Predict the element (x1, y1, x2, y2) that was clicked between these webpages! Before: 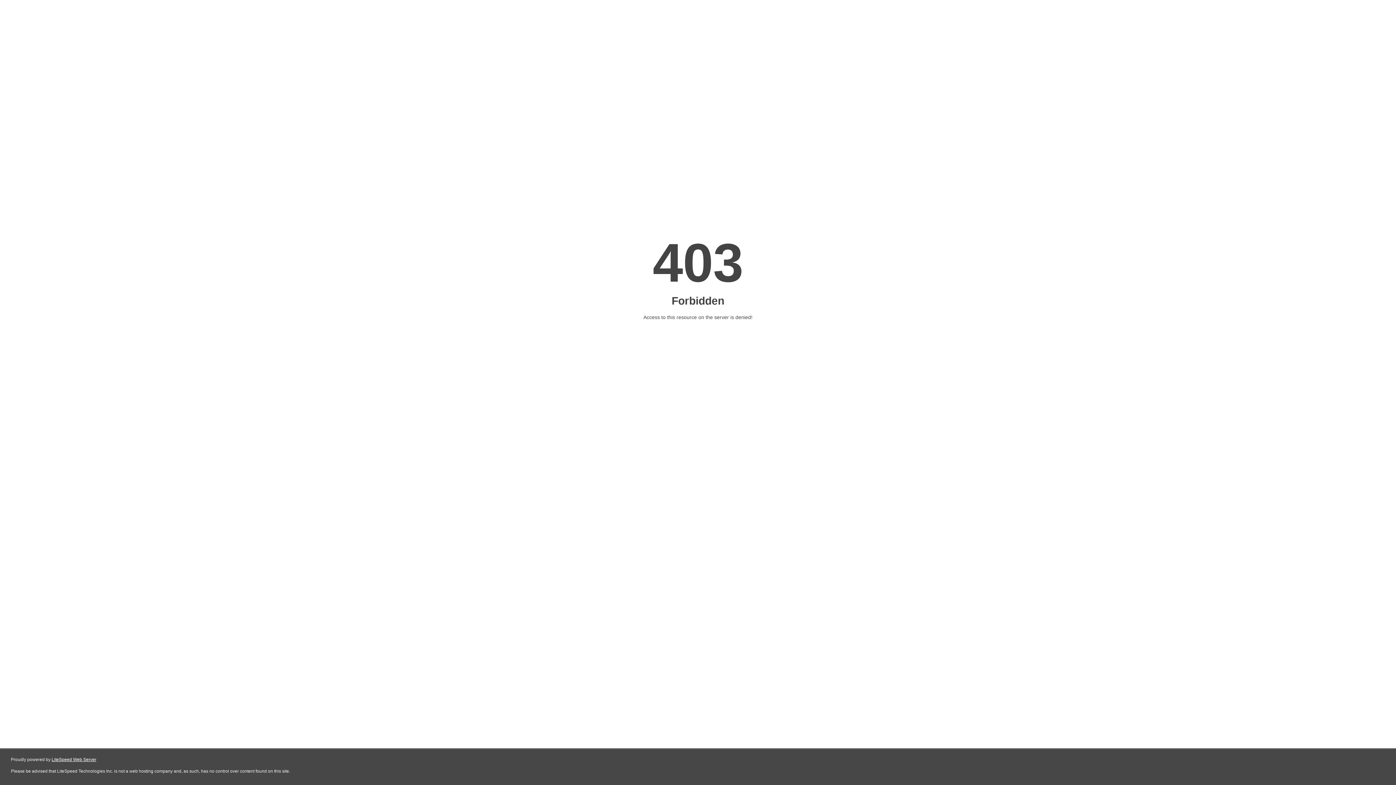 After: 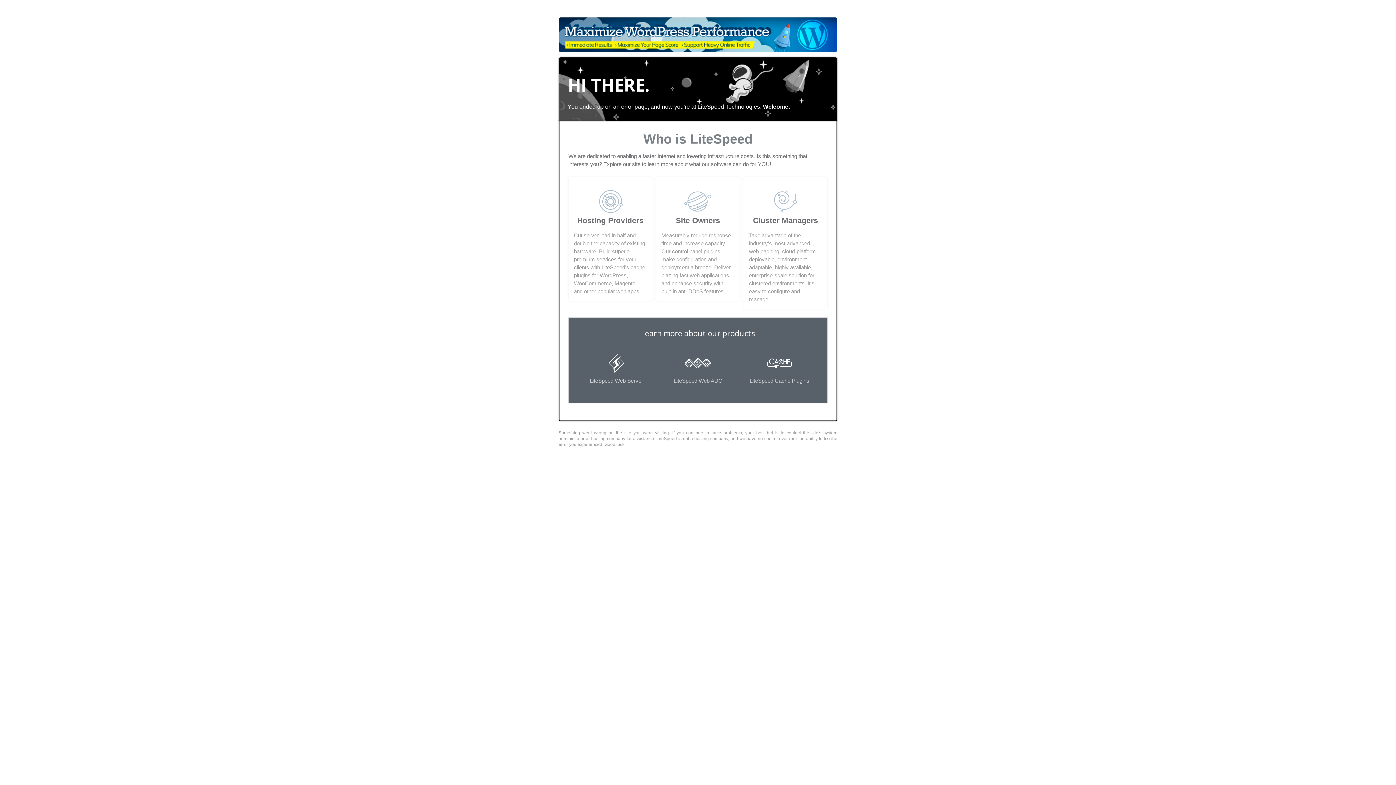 Action: bbox: (51, 757, 96, 762) label: LiteSpeed Web Server